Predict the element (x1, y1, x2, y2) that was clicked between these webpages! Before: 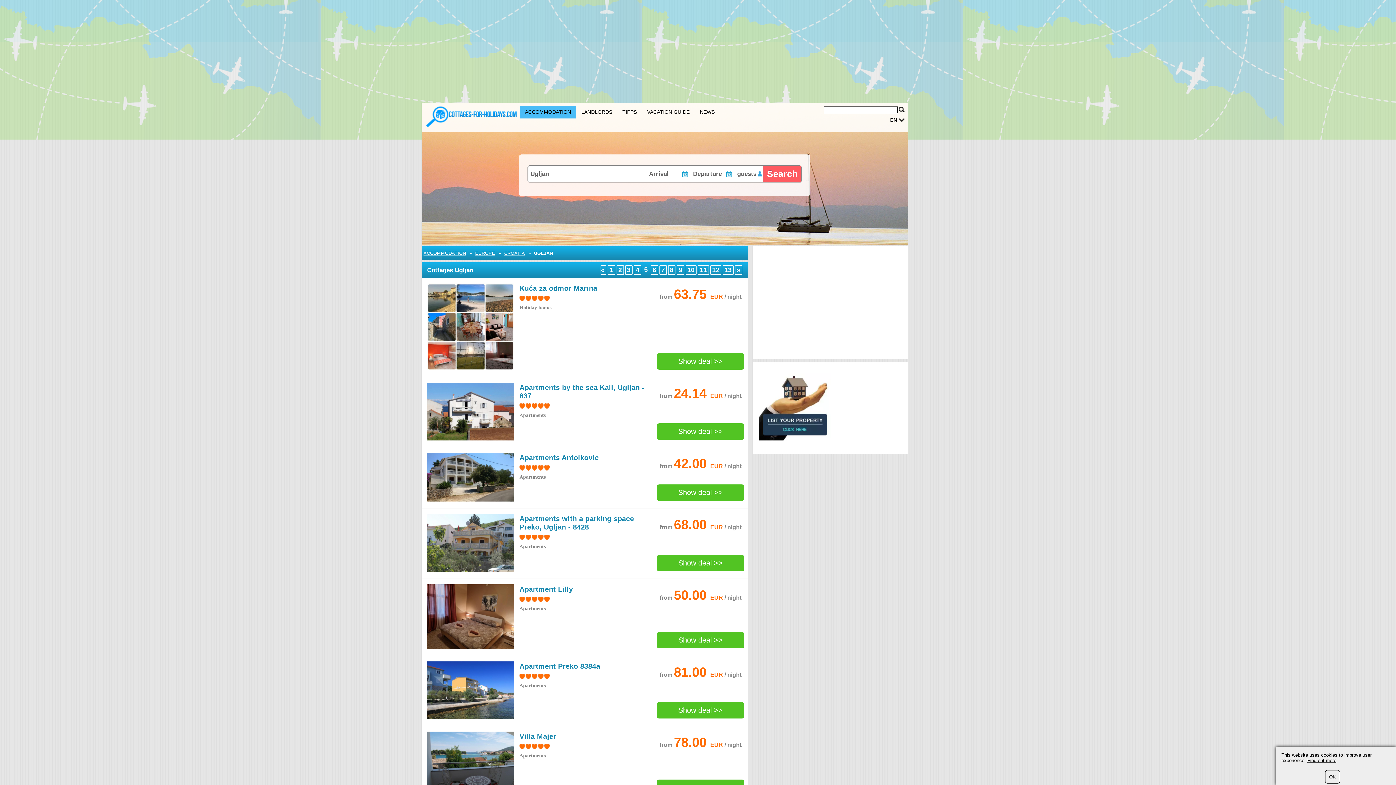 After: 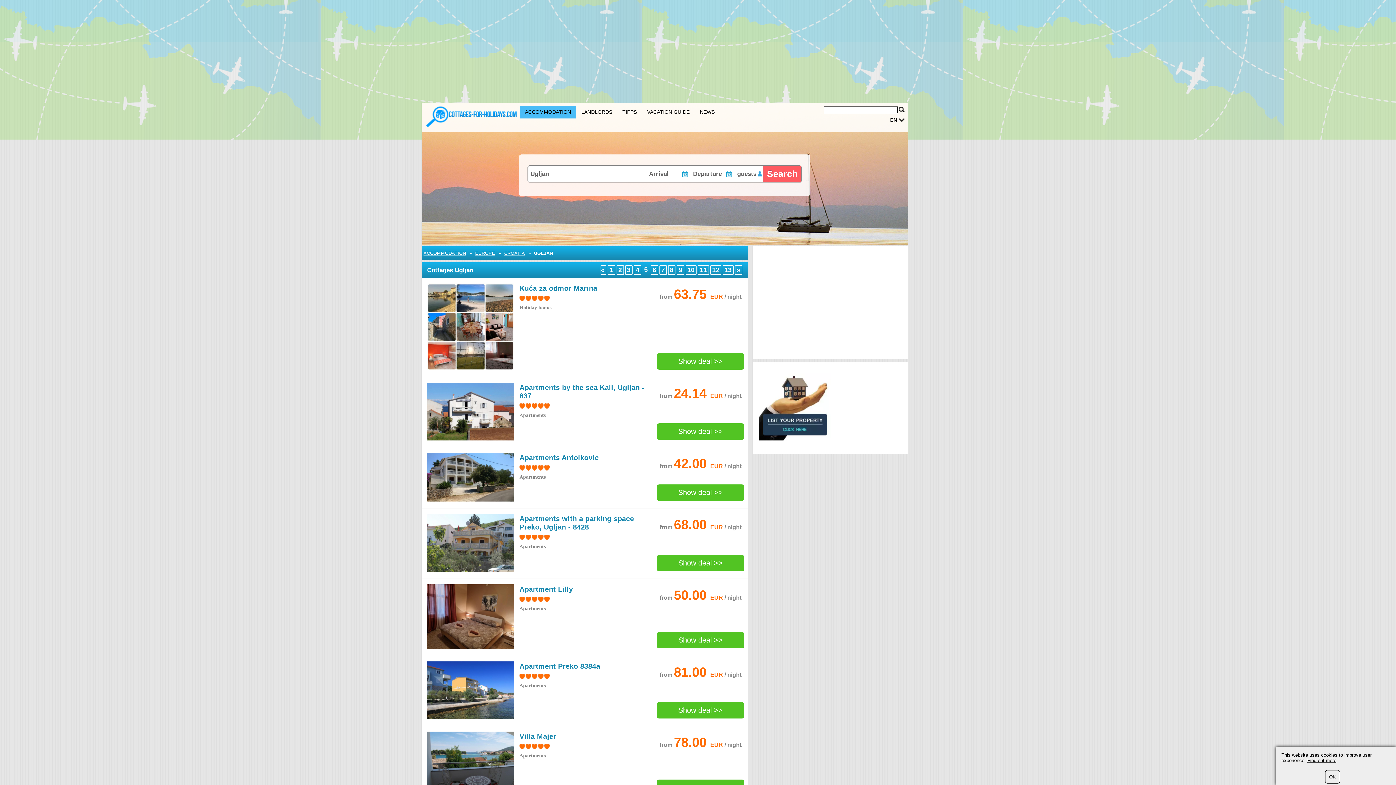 Action: bbox: (427, 715, 517, 720)